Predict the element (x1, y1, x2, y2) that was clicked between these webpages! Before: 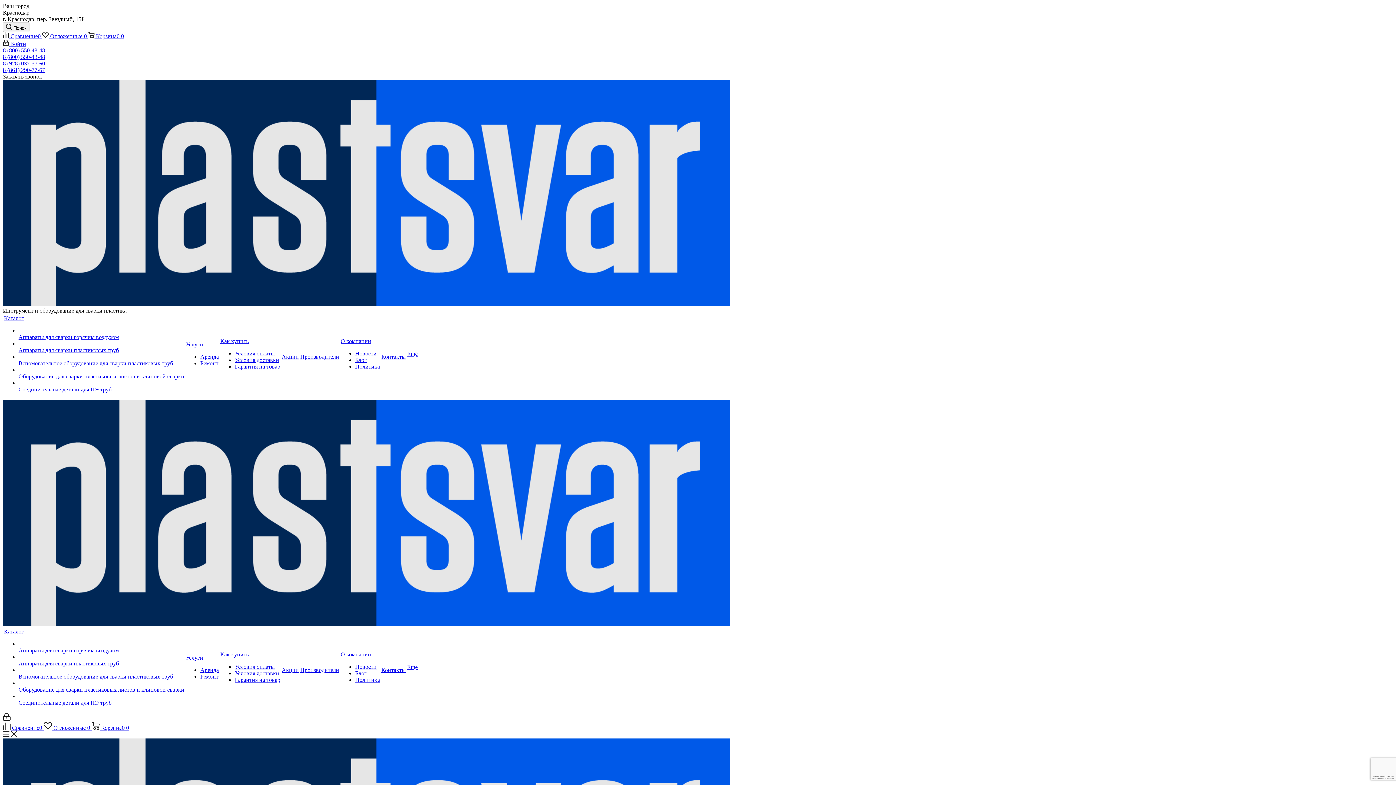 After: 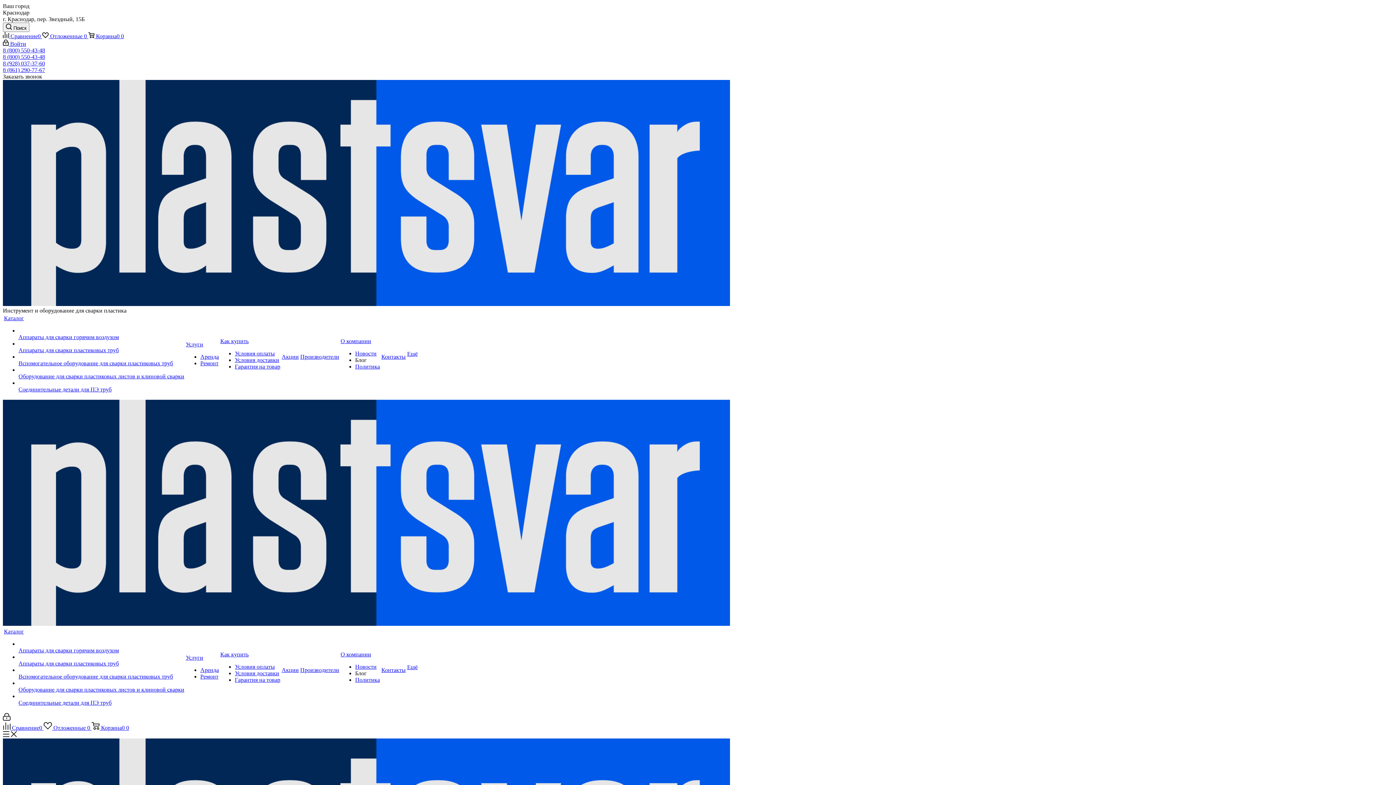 Action: bbox: (355, 357, 366, 363) label: Блог